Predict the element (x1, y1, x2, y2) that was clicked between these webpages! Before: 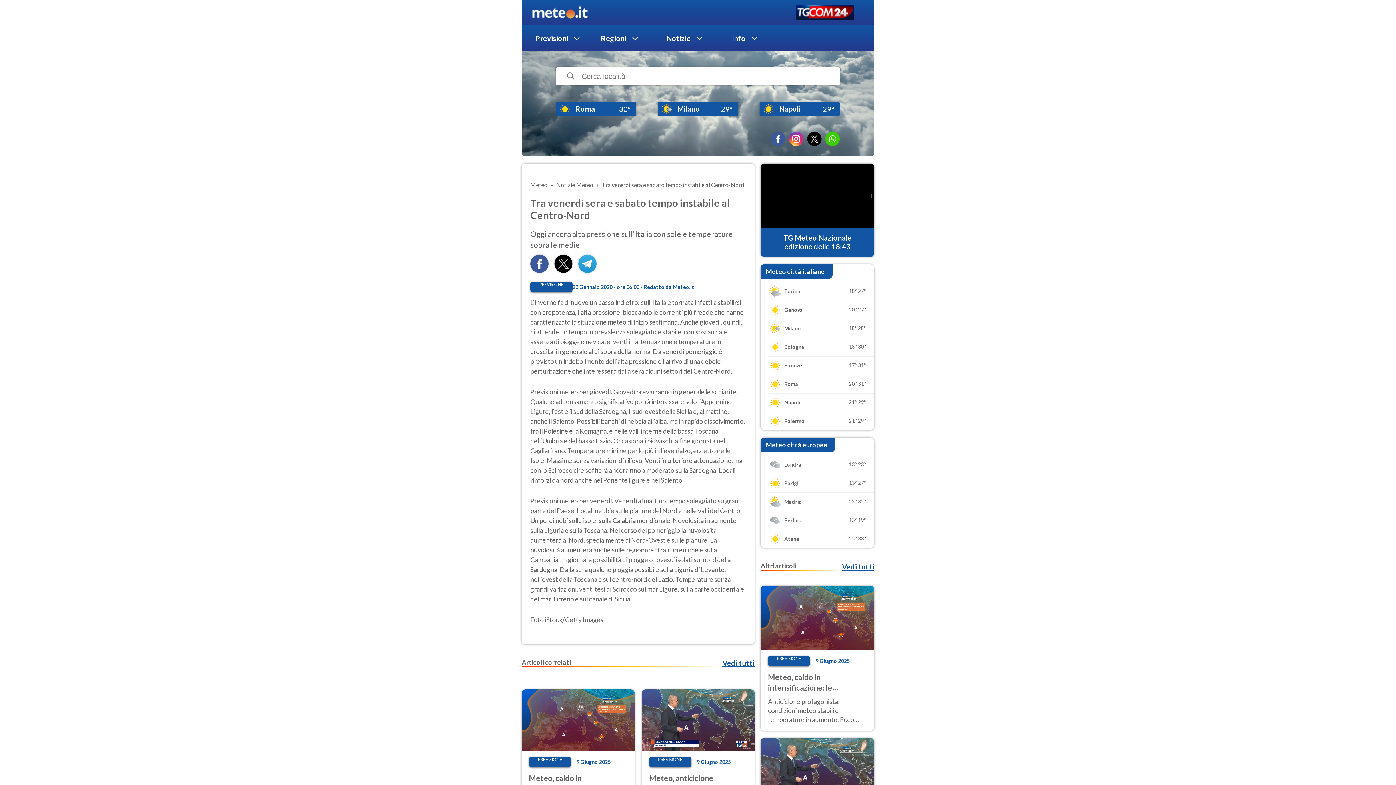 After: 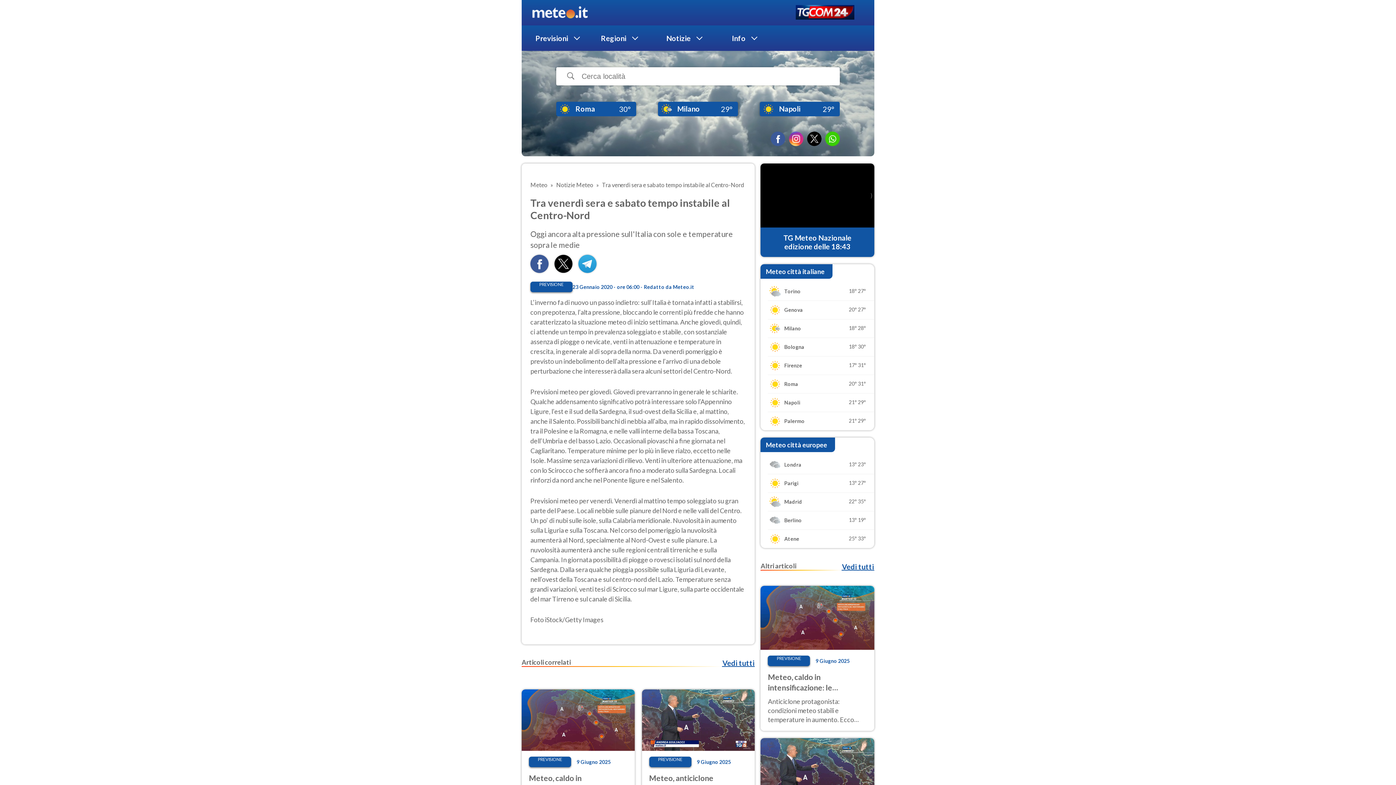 Action: bbox: (565, 67, 576, 85)